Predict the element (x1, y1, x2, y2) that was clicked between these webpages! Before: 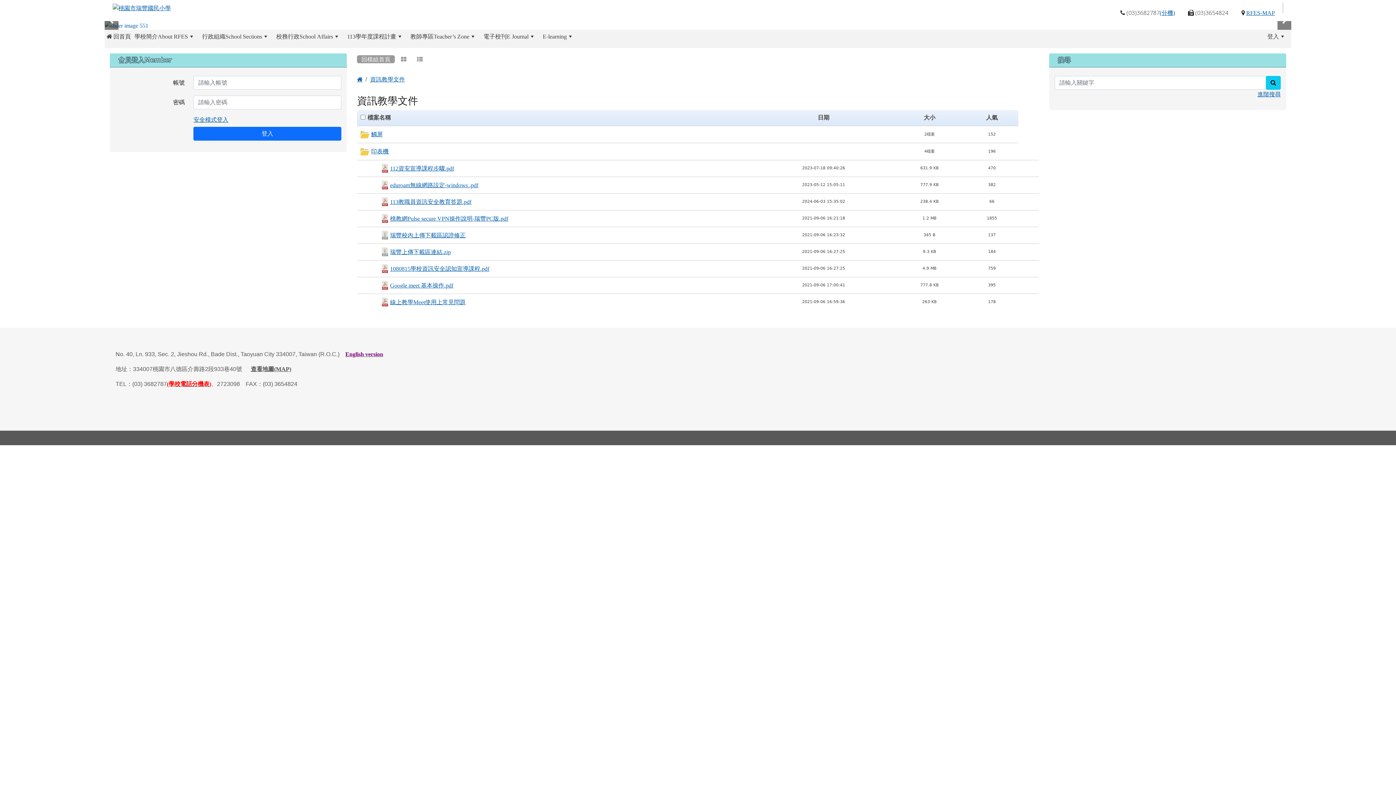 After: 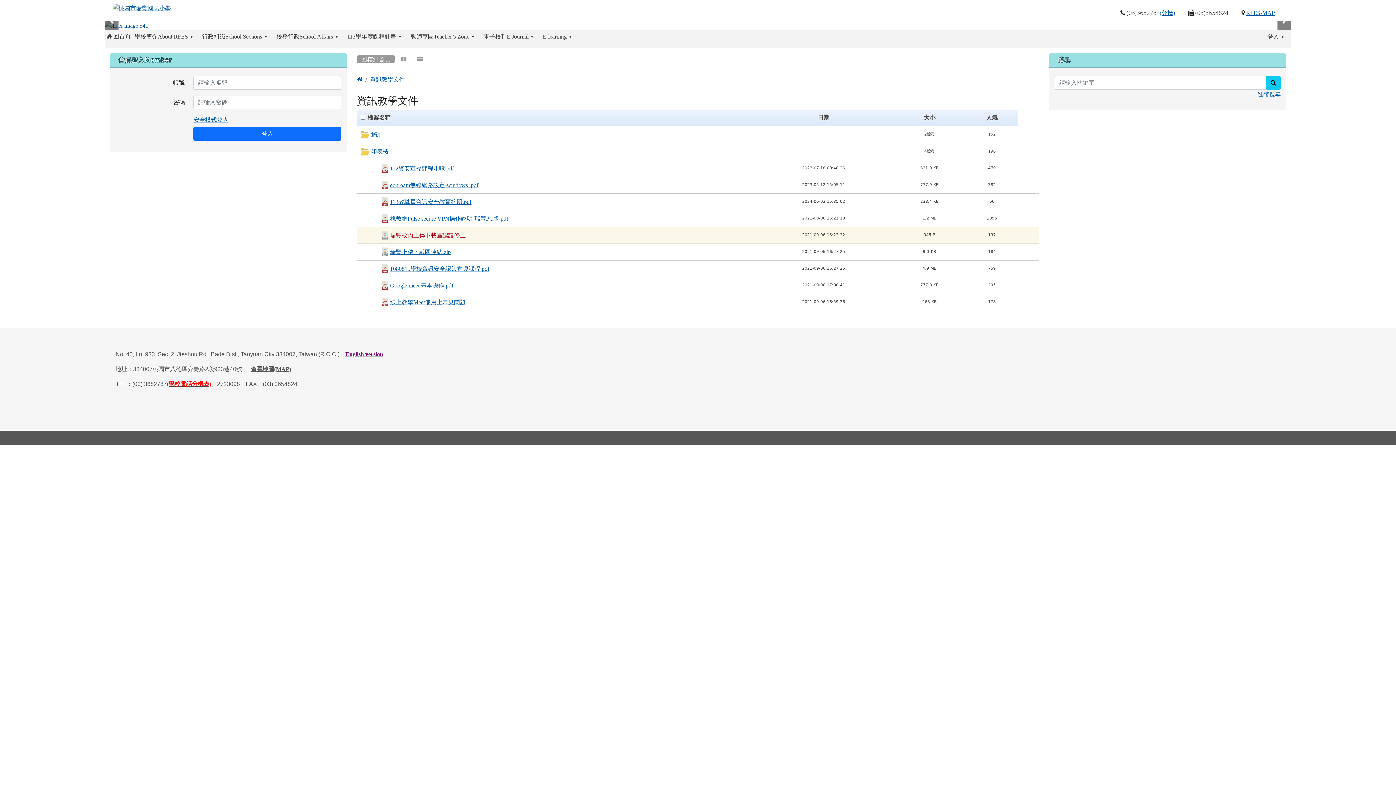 Action: bbox: (390, 232, 465, 238) label: 瑞豐校內上傳下載區認證修正